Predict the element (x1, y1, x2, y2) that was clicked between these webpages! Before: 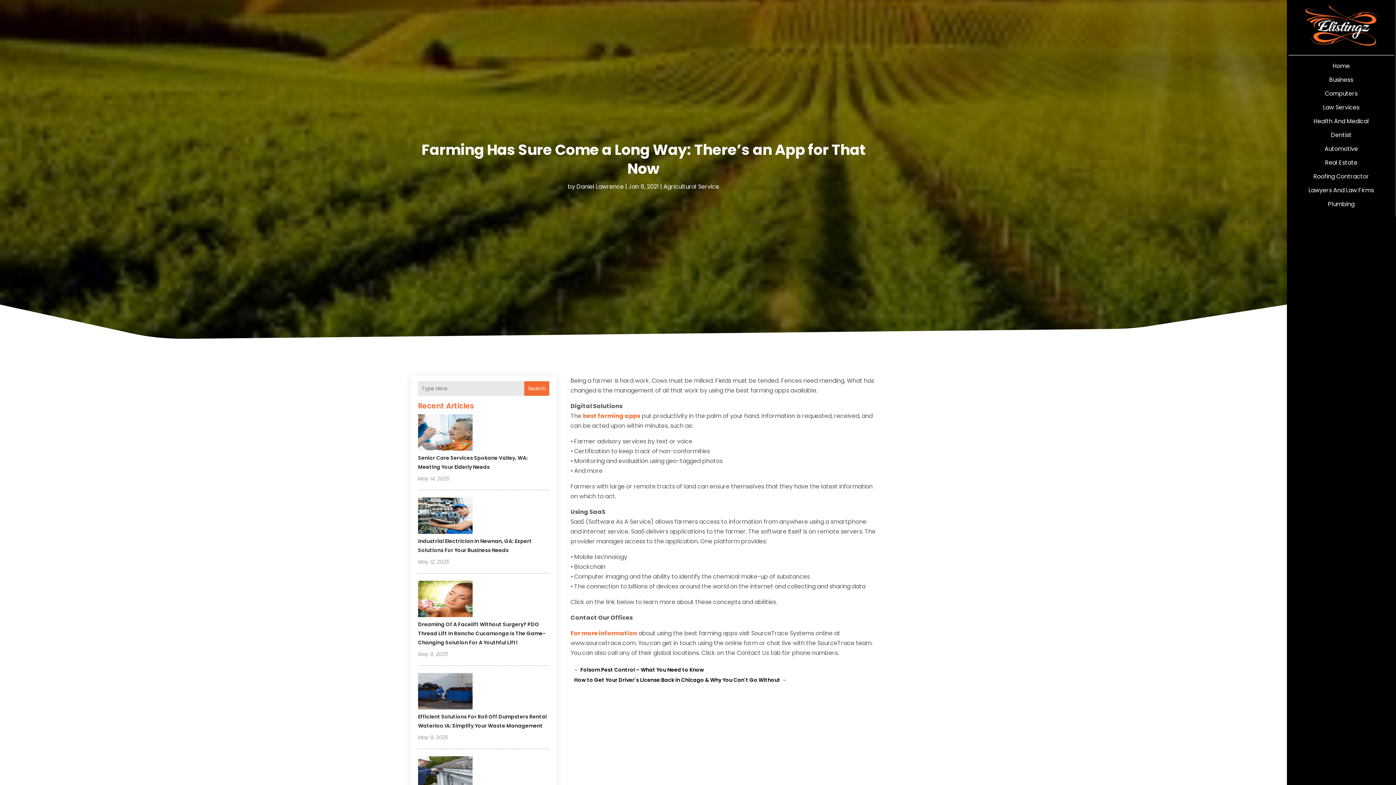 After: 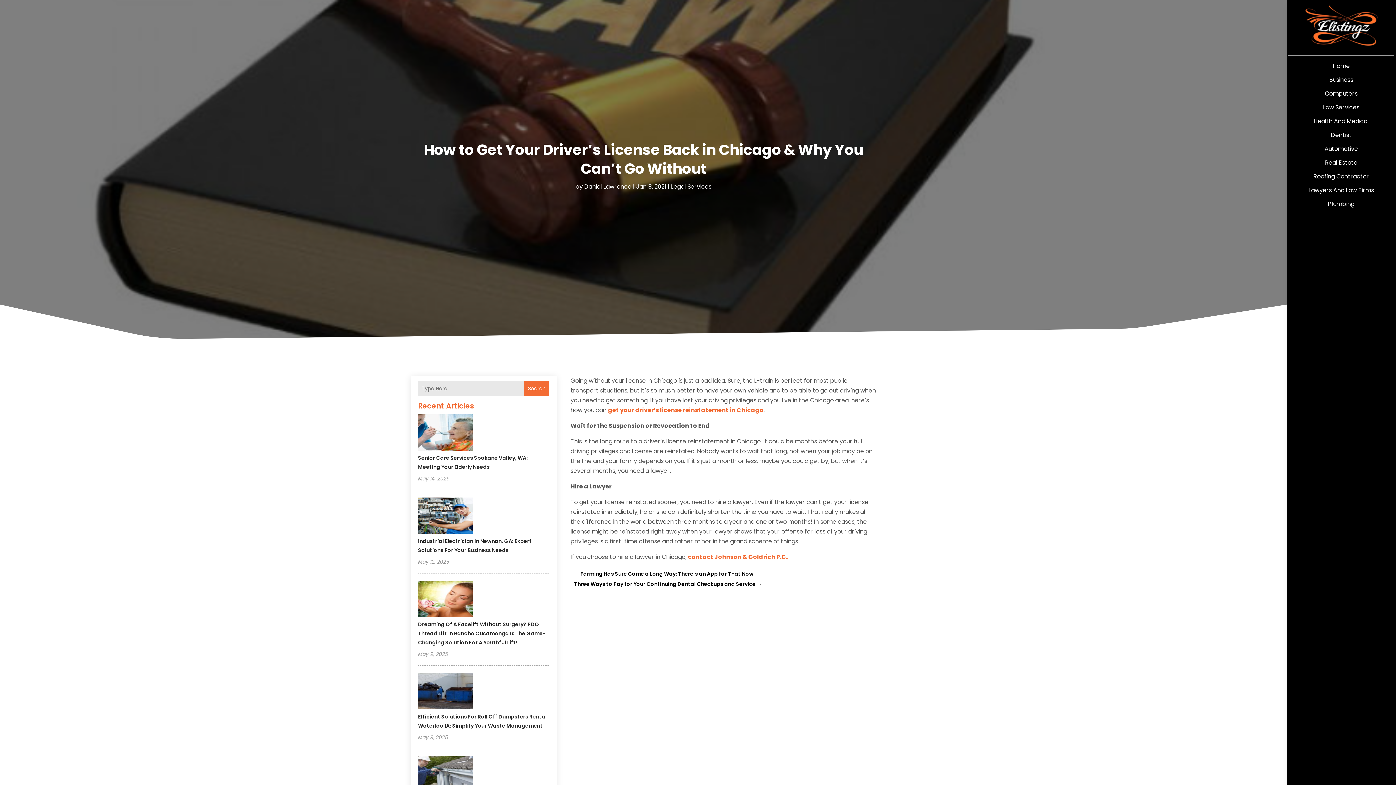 Action: bbox: (574, 675, 786, 685) label: How to Get Your Driver's License Back in Chicago & Why You Can't Go Without →